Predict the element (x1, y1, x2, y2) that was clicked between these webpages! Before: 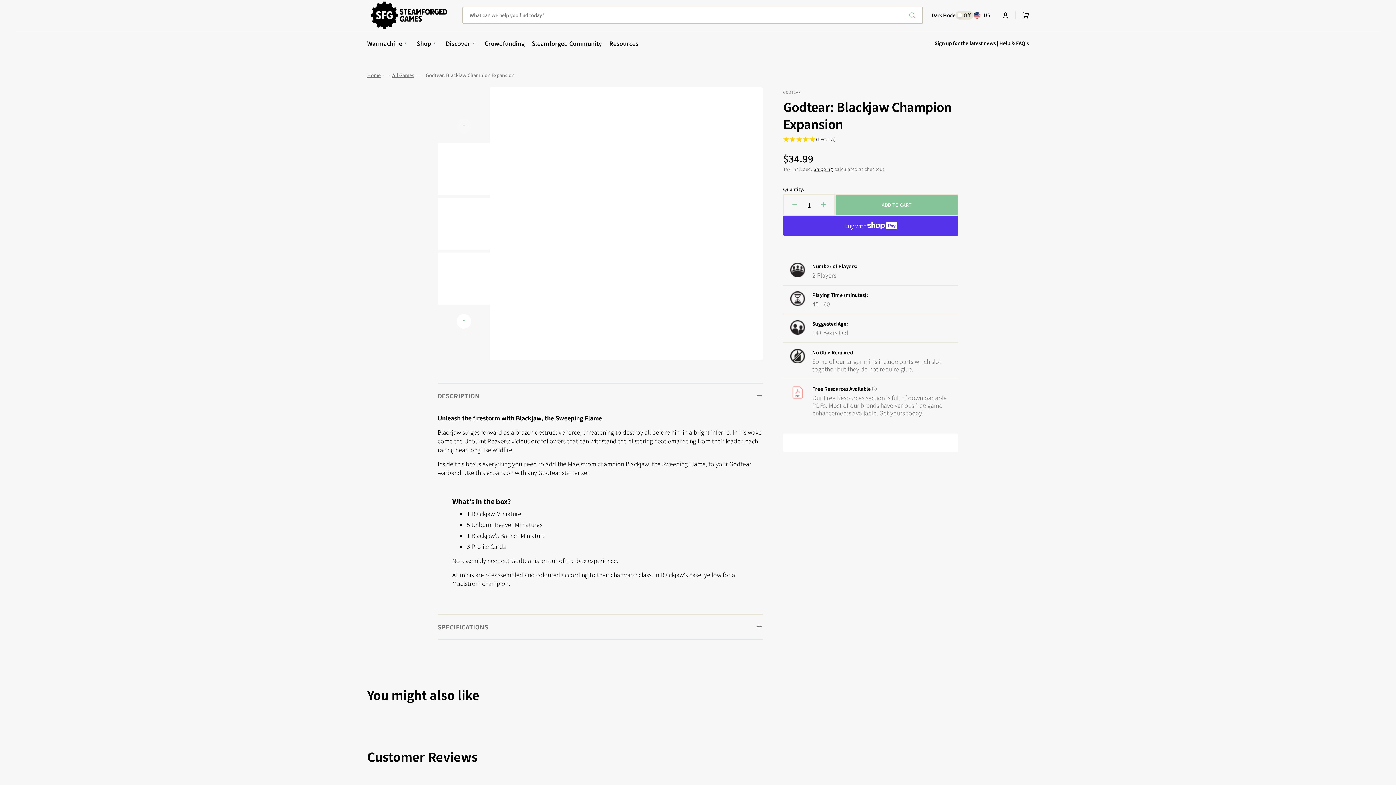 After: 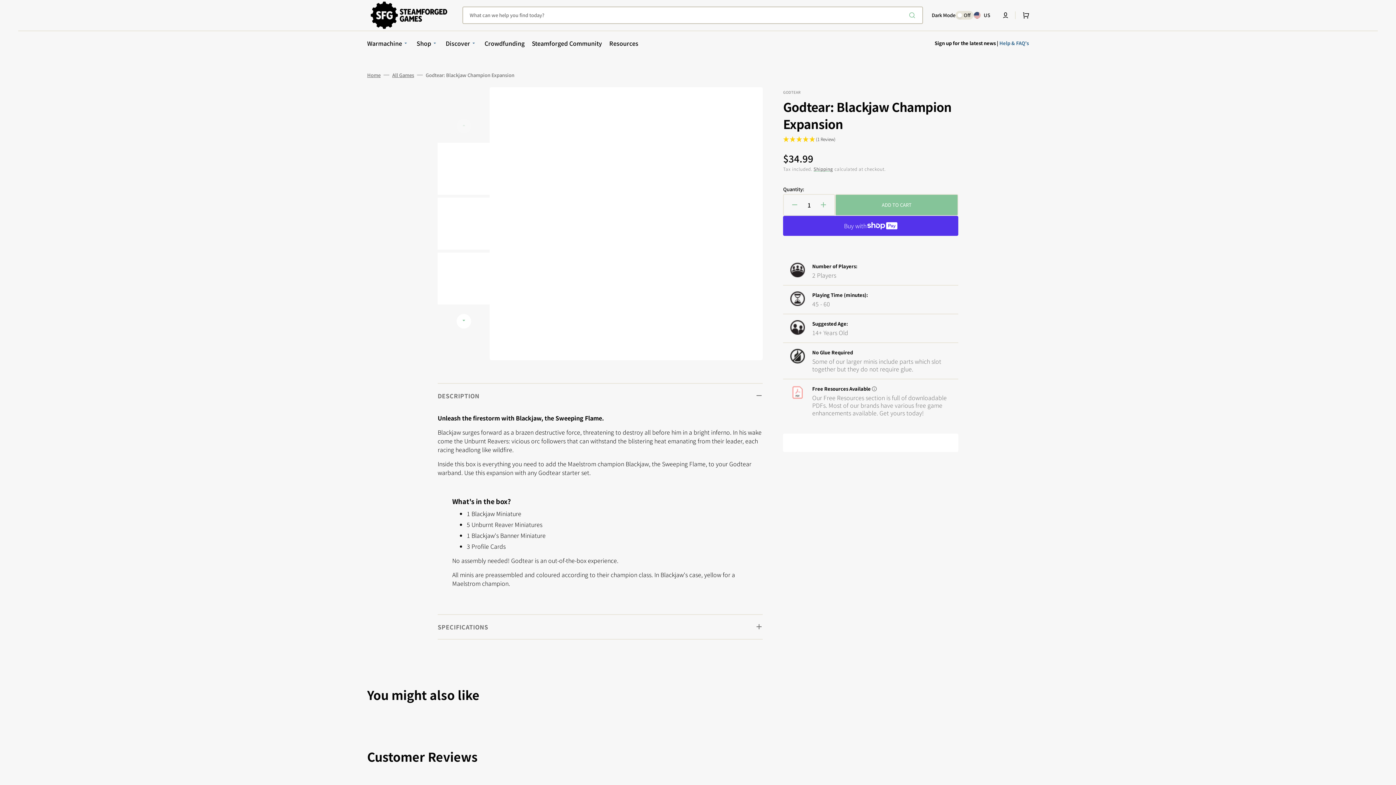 Action: label: Help & FAQ's bbox: (999, 39, 1029, 46)